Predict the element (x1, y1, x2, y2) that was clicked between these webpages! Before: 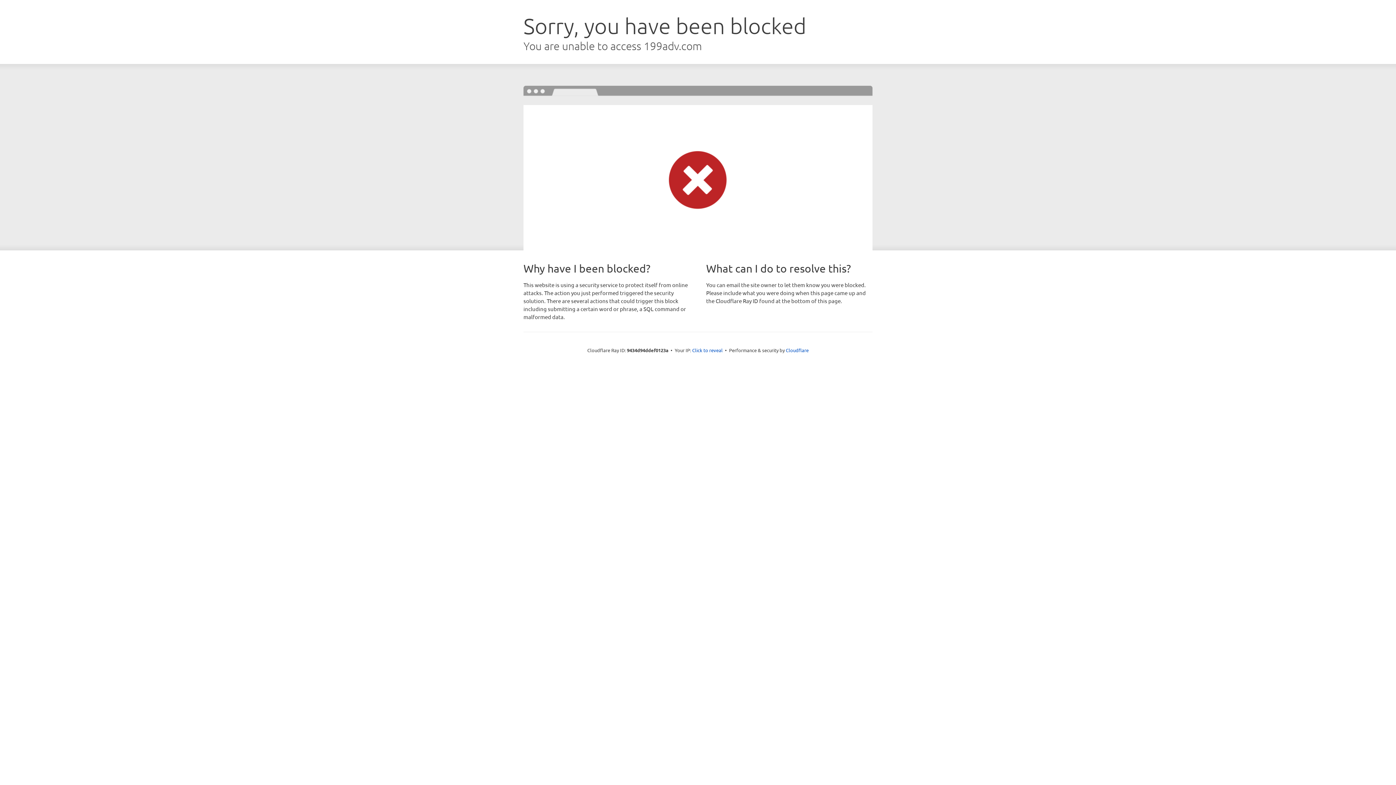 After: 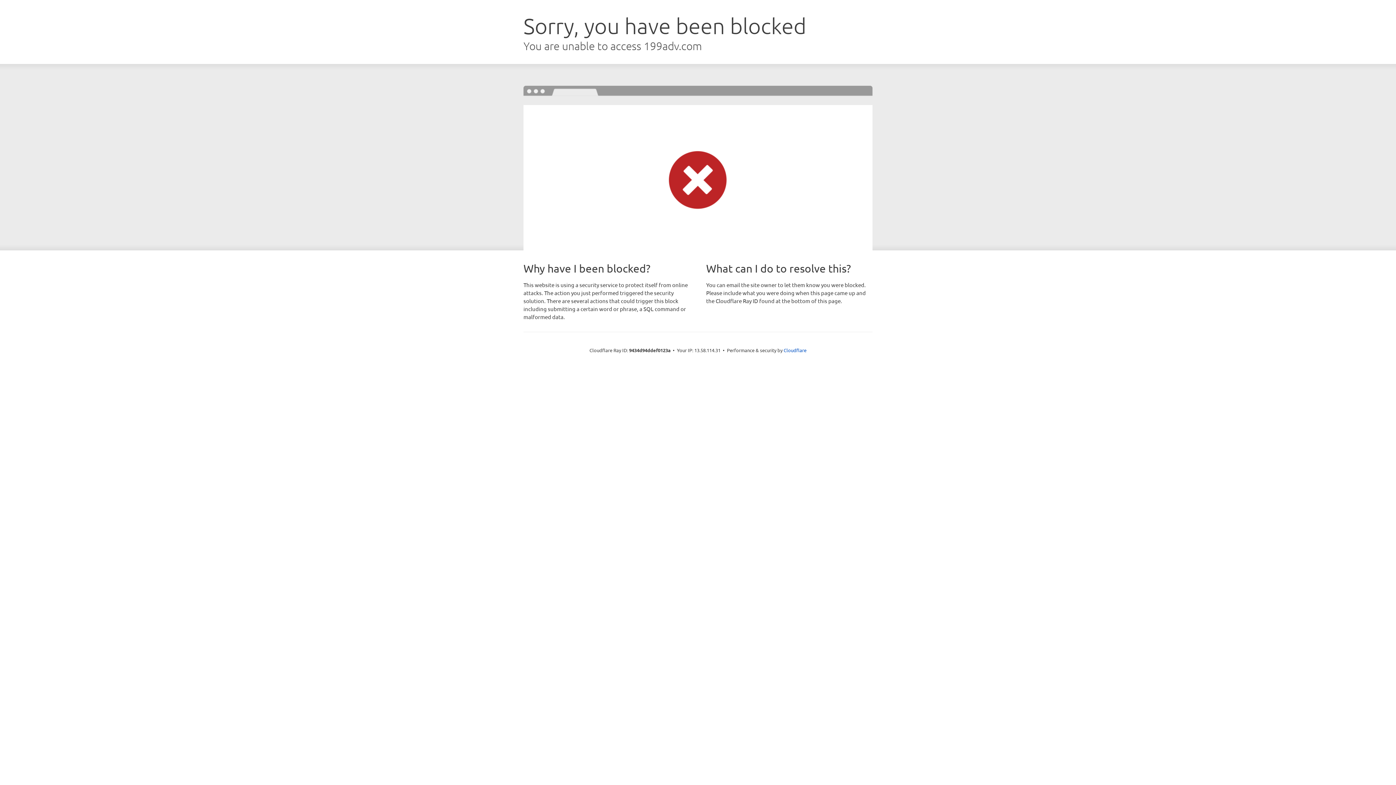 Action: bbox: (692, 346, 722, 353) label: Click to reveal